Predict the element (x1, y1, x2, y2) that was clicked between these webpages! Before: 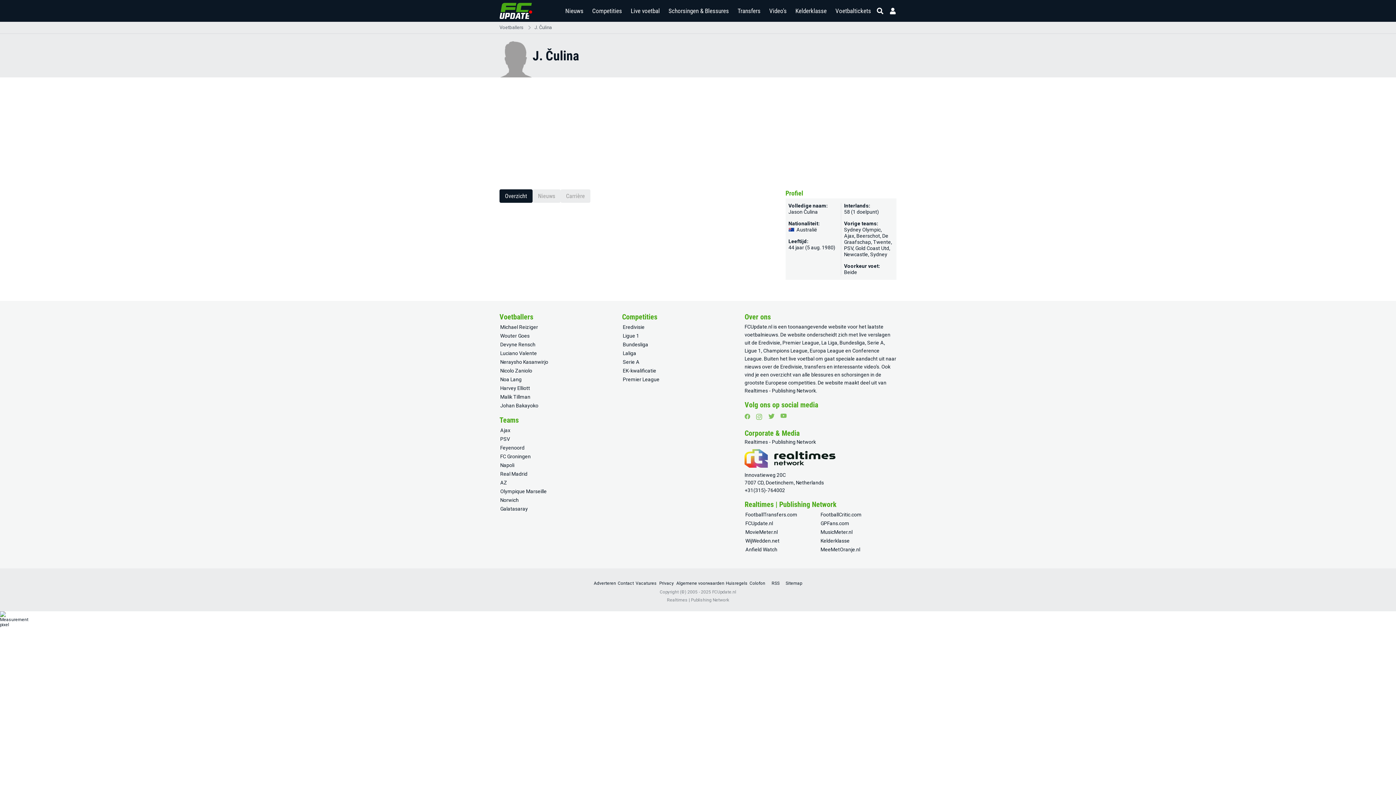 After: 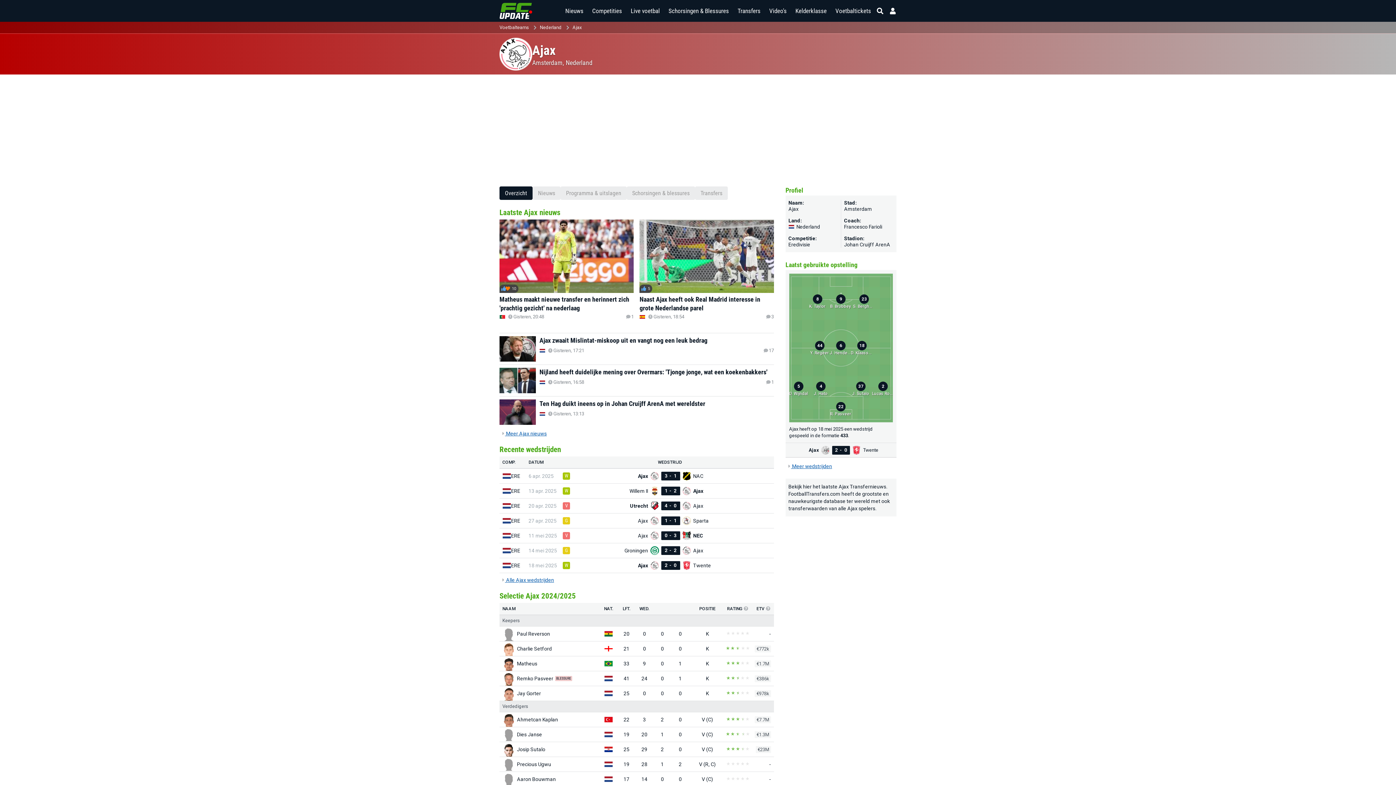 Action: label: Ajax bbox: (844, 233, 854, 238)